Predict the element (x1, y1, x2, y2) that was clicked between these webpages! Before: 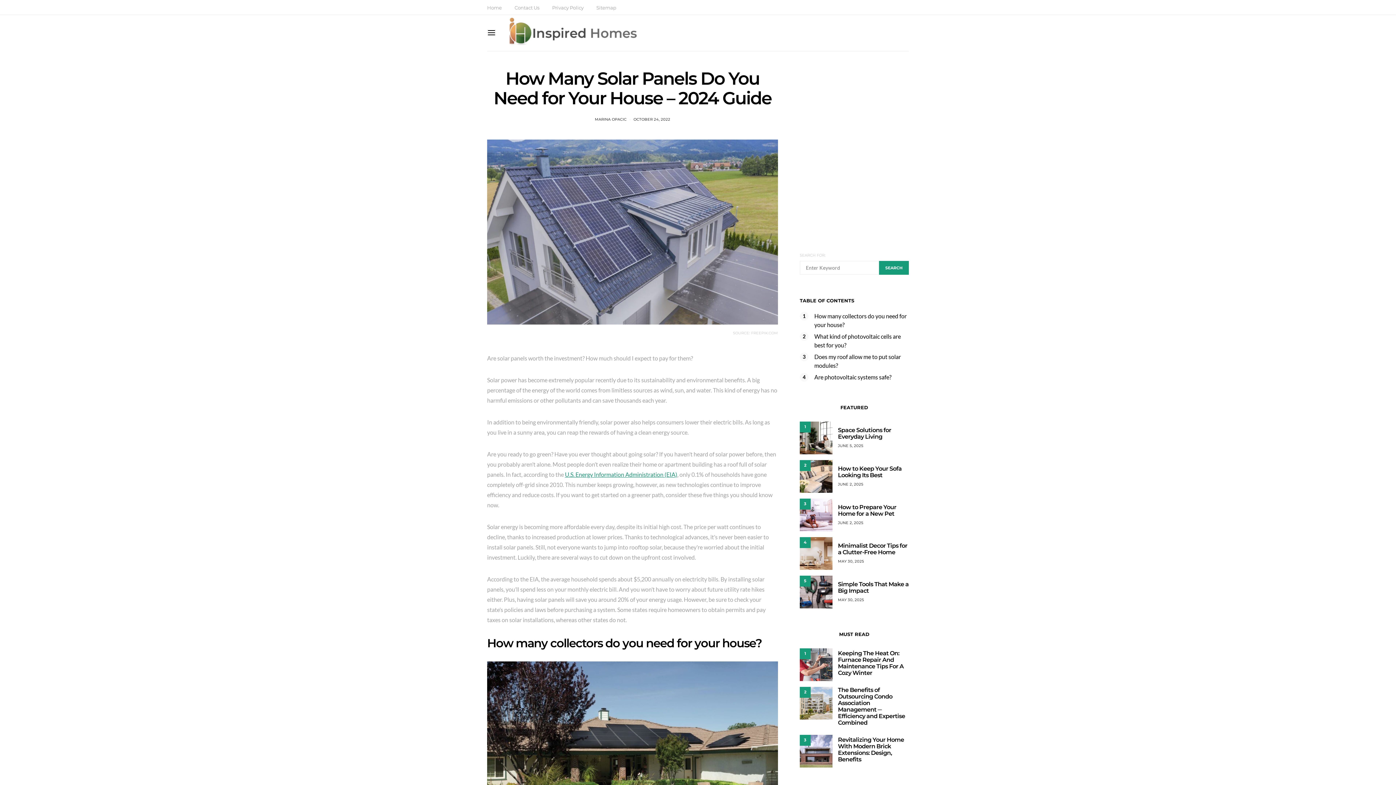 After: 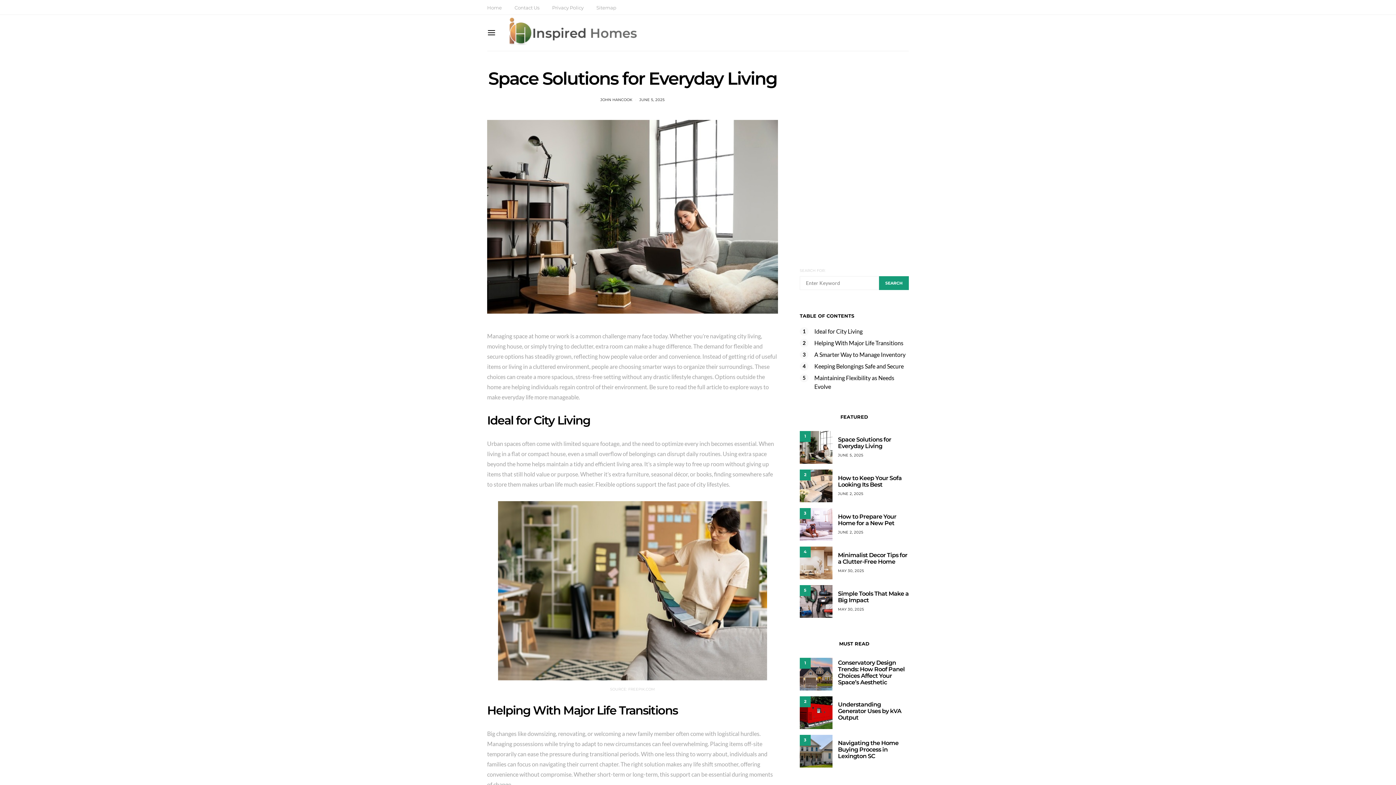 Action: bbox: (838, 427, 891, 440) label: Space Solutions for Everyday Living